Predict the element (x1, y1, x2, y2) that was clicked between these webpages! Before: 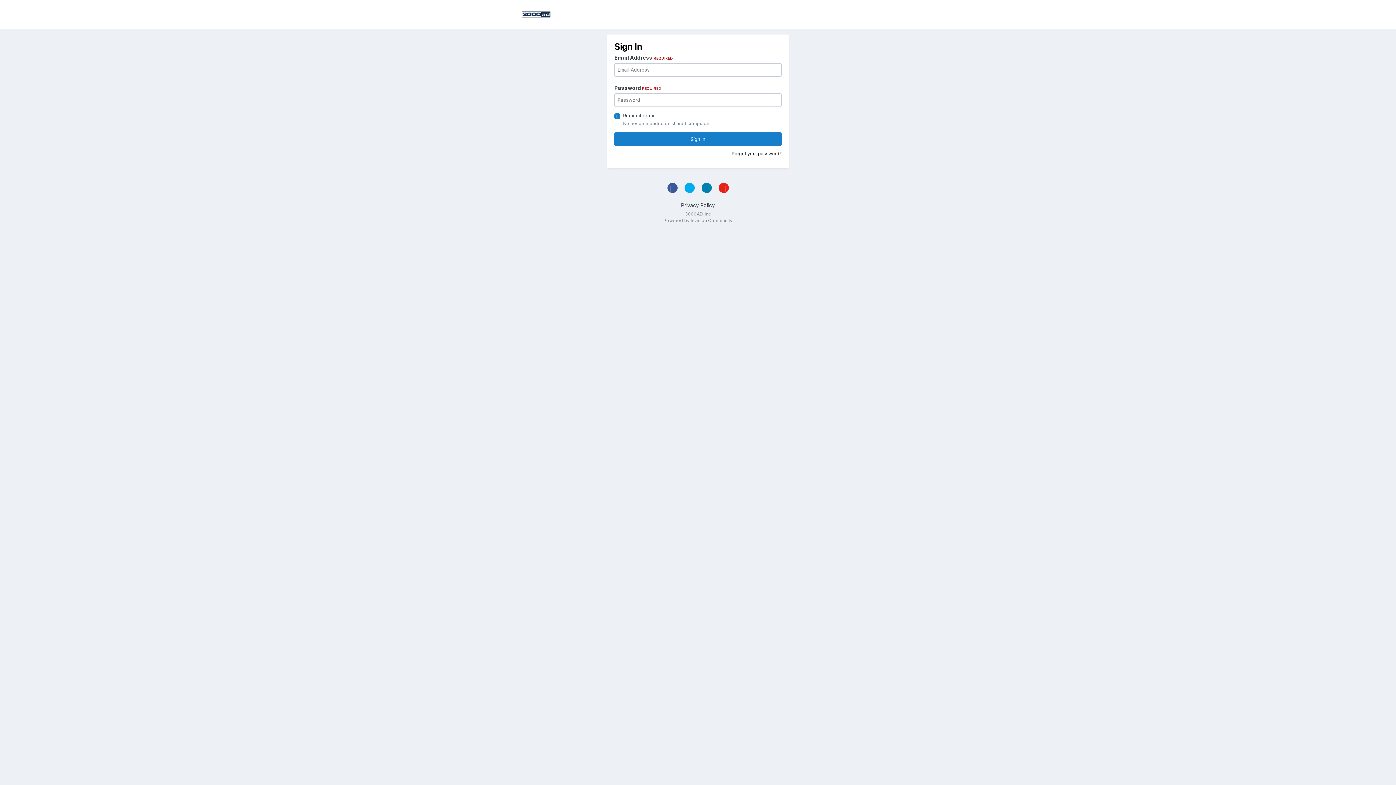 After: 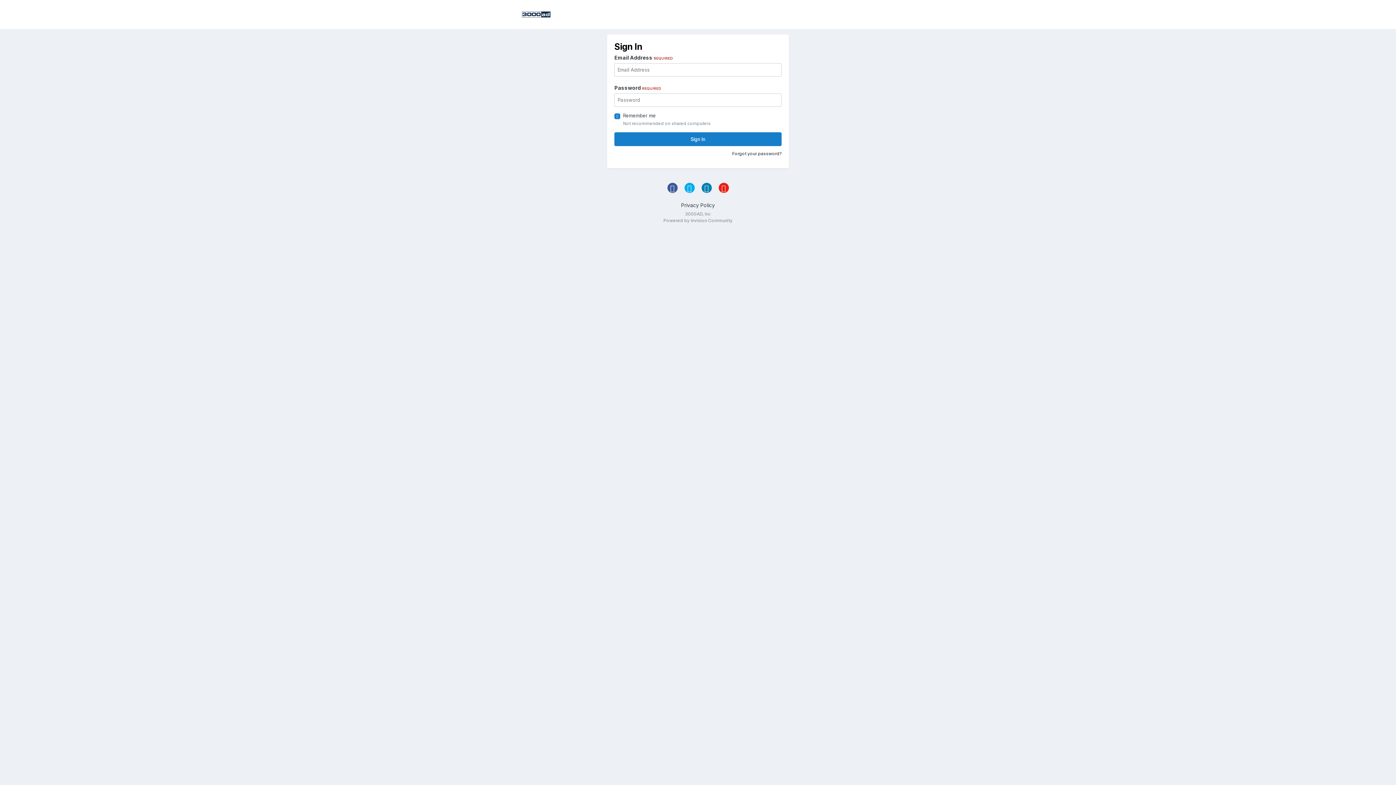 Action: bbox: (667, 183, 677, 193)